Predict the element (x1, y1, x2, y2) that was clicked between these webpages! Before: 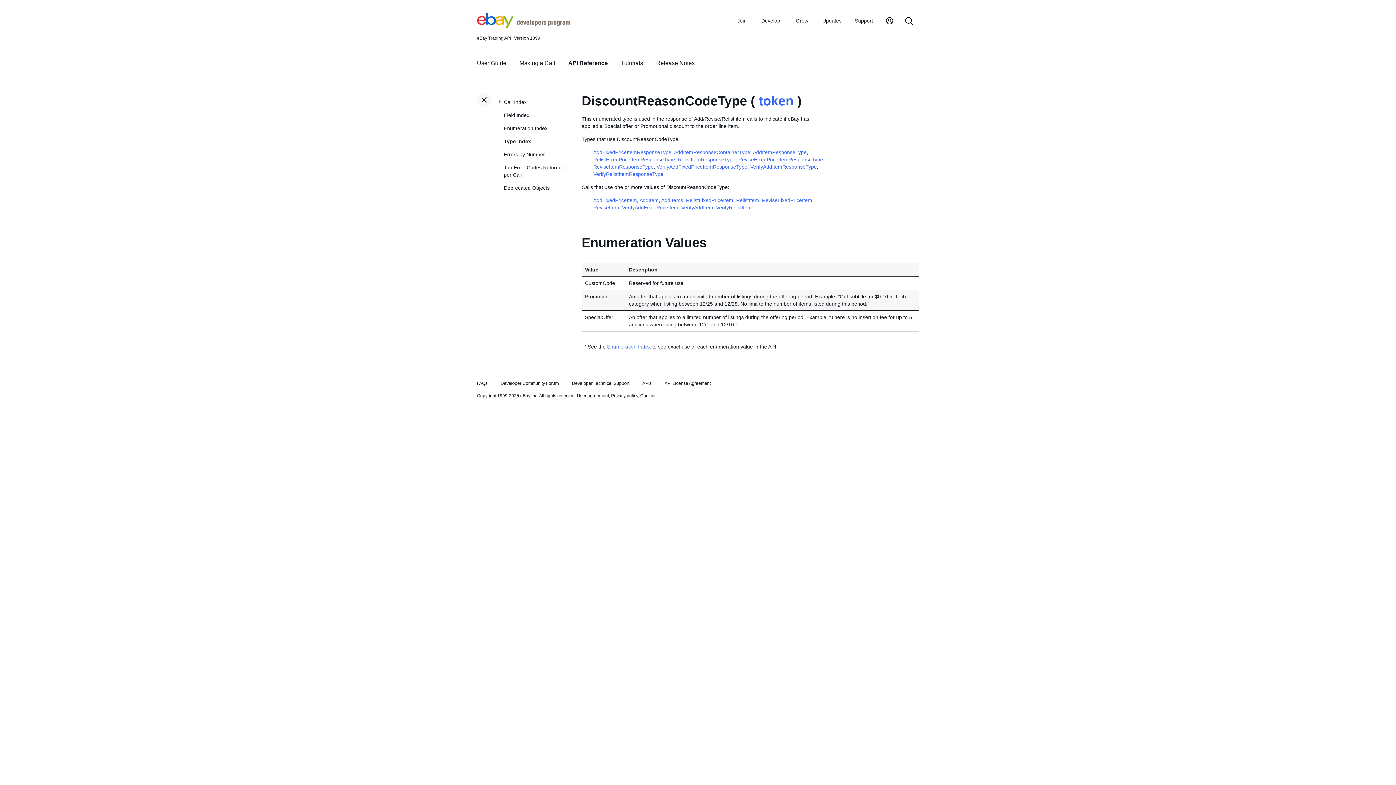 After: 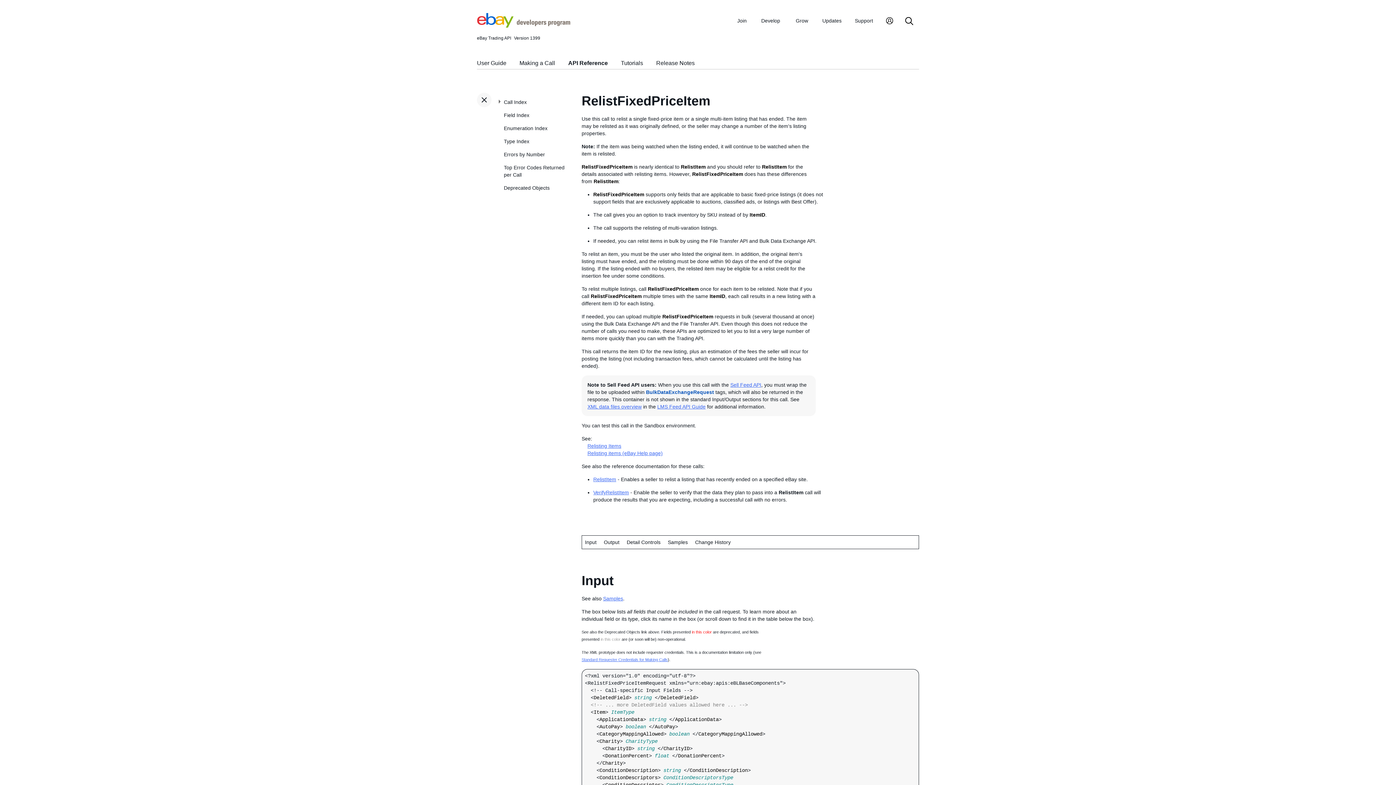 Action: label: RelistFixedPriceItem bbox: (686, 197, 733, 203)